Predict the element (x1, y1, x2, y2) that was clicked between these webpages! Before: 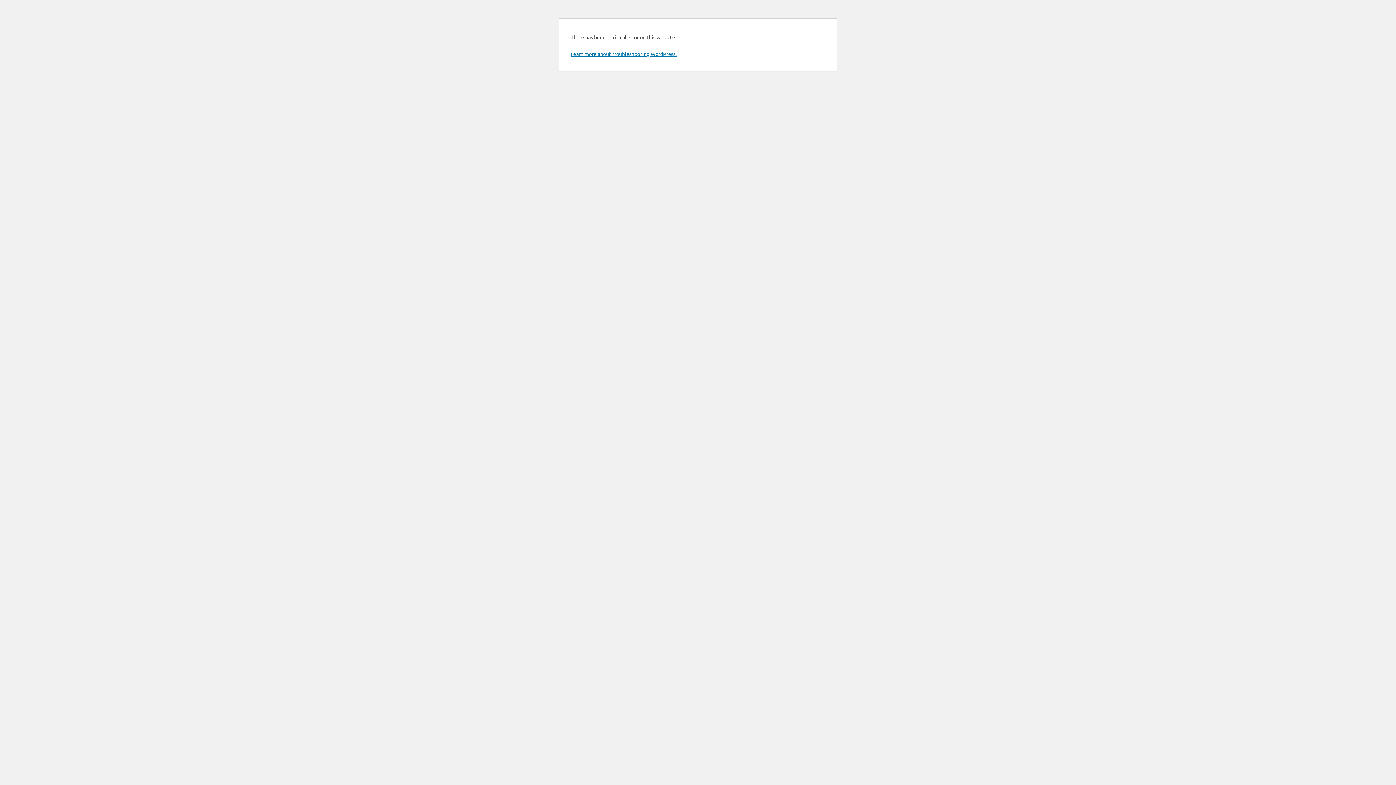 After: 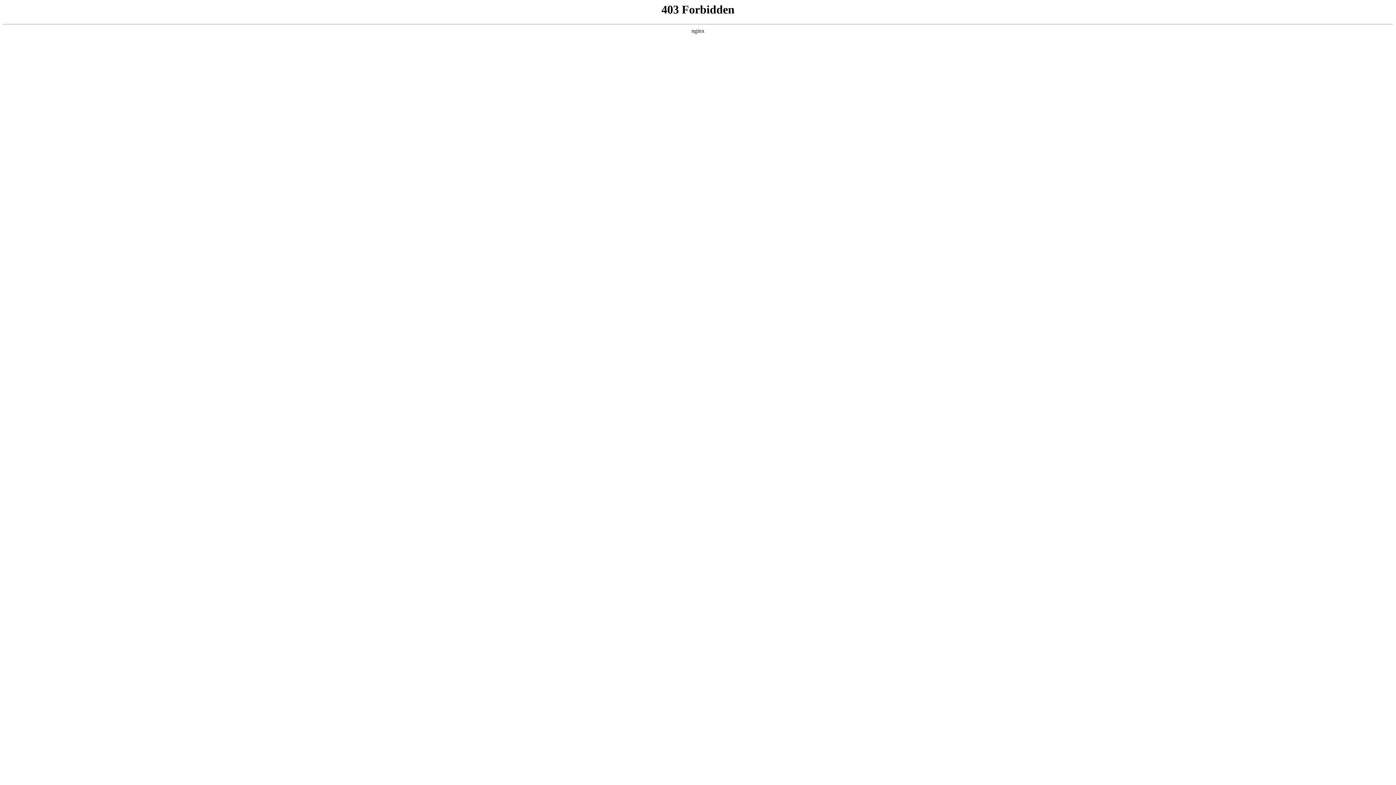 Action: label: Learn more about troubleshooting WordPress. bbox: (570, 50, 676, 57)